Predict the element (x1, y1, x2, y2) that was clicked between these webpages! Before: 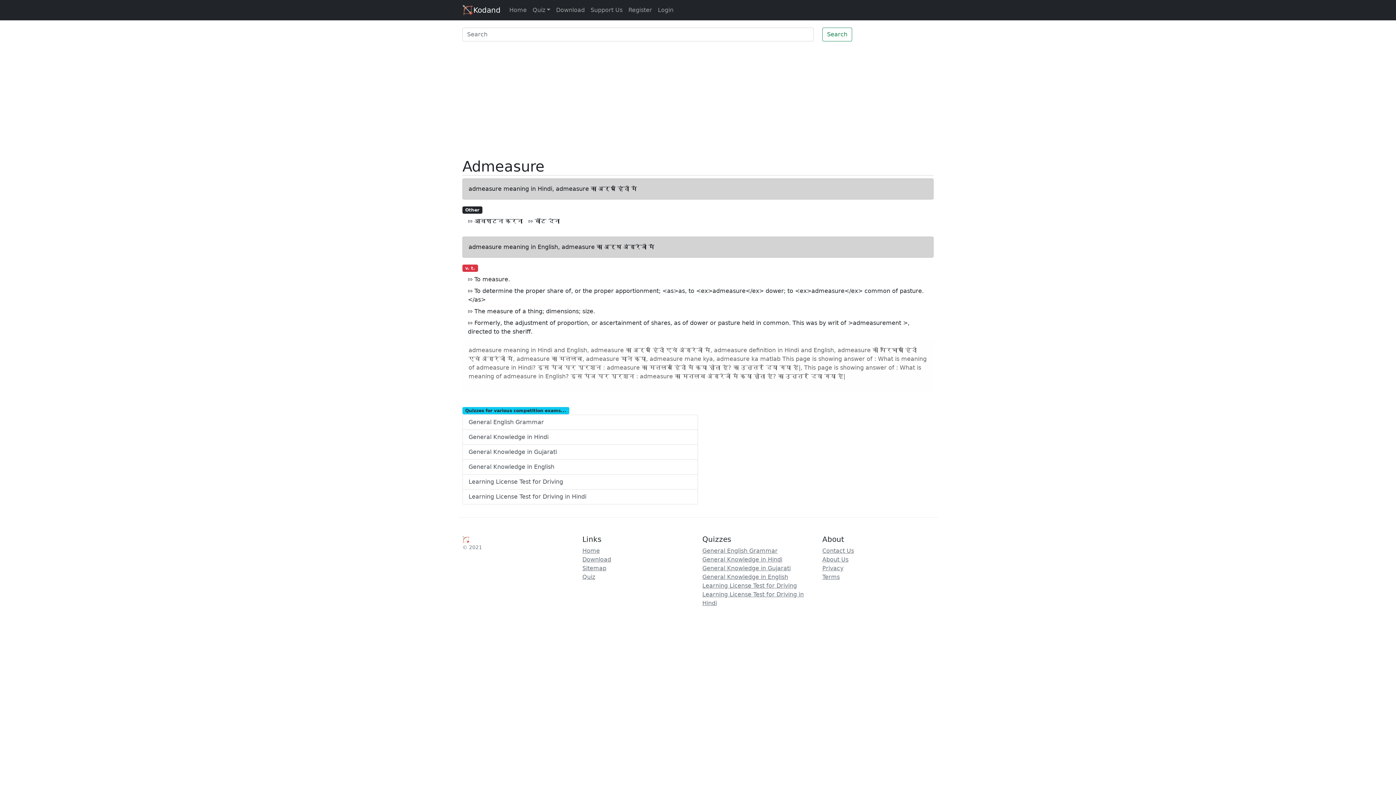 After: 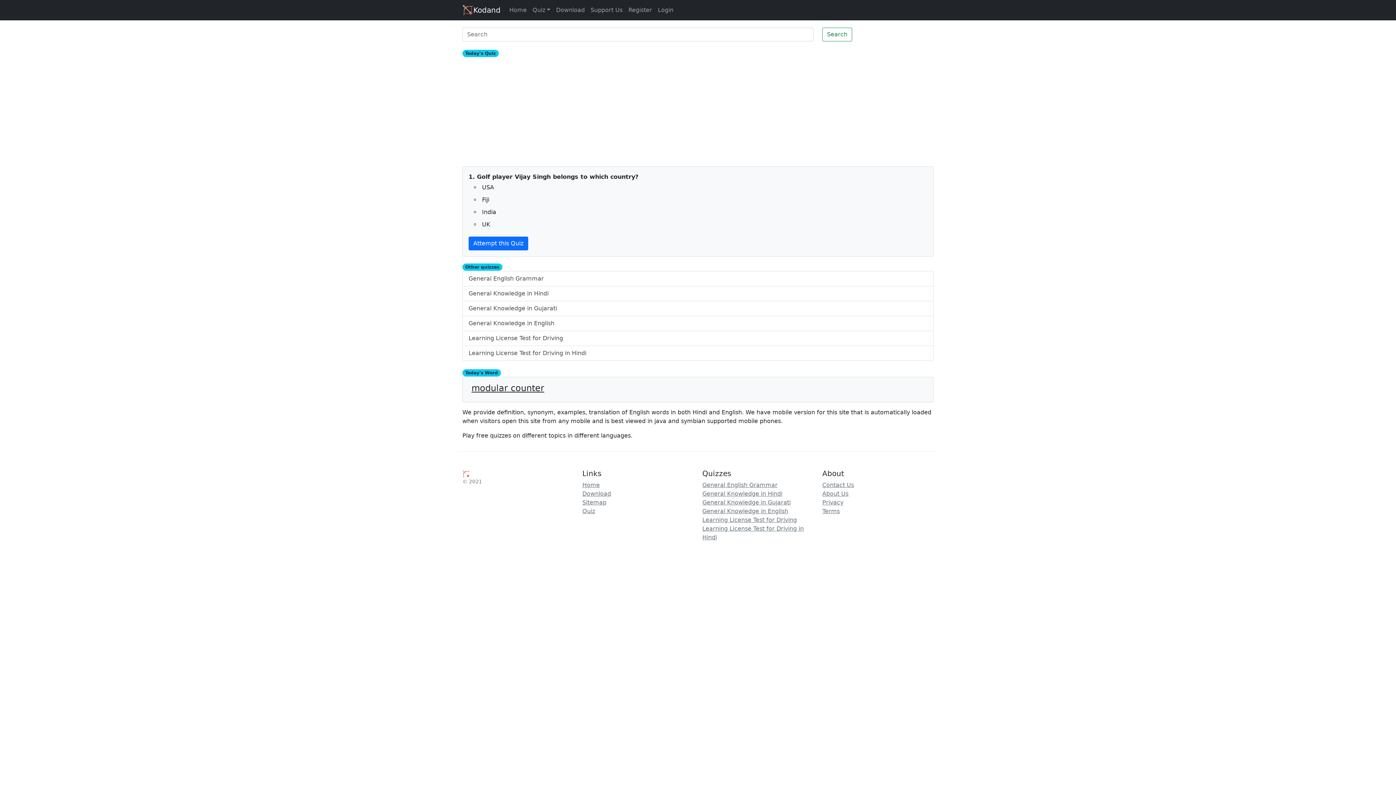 Action: bbox: (462, 536, 469, 542)